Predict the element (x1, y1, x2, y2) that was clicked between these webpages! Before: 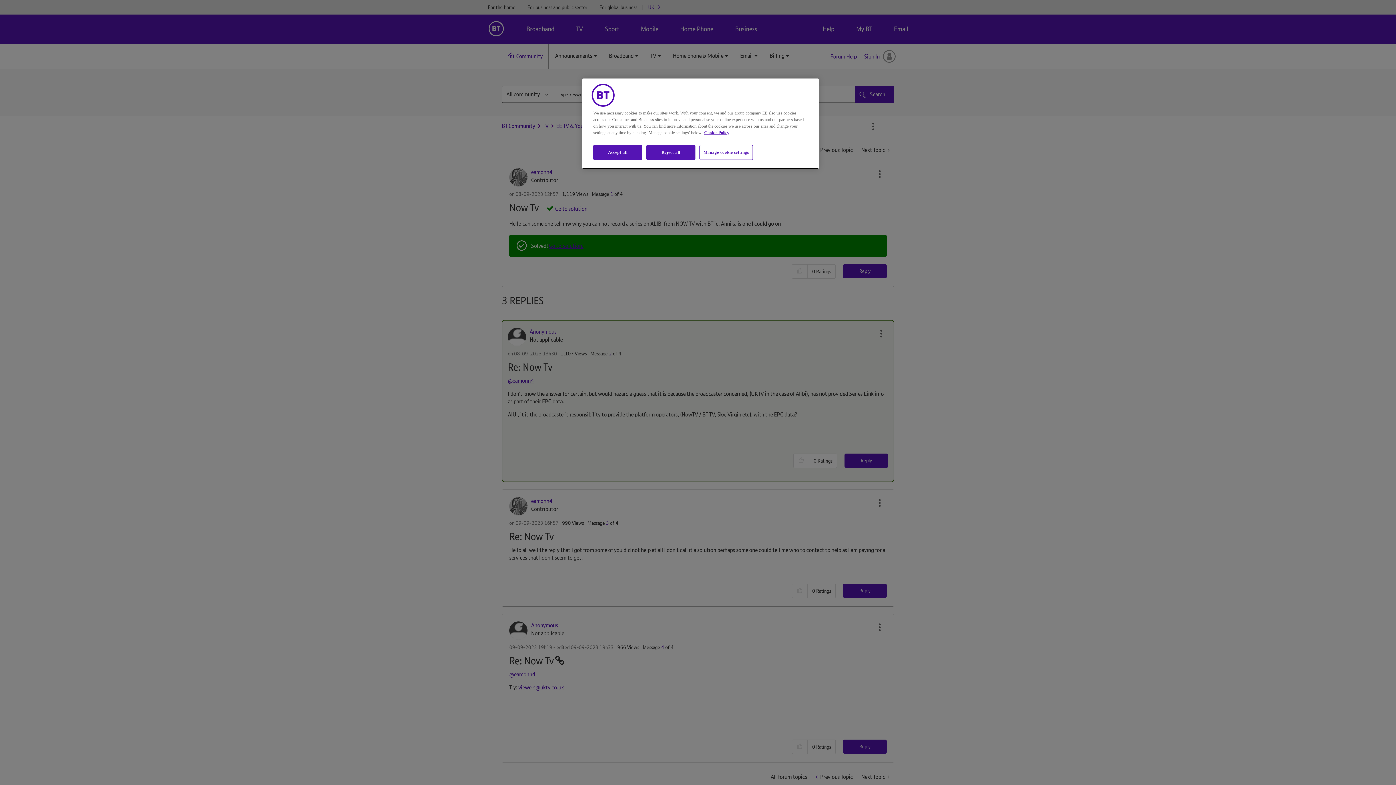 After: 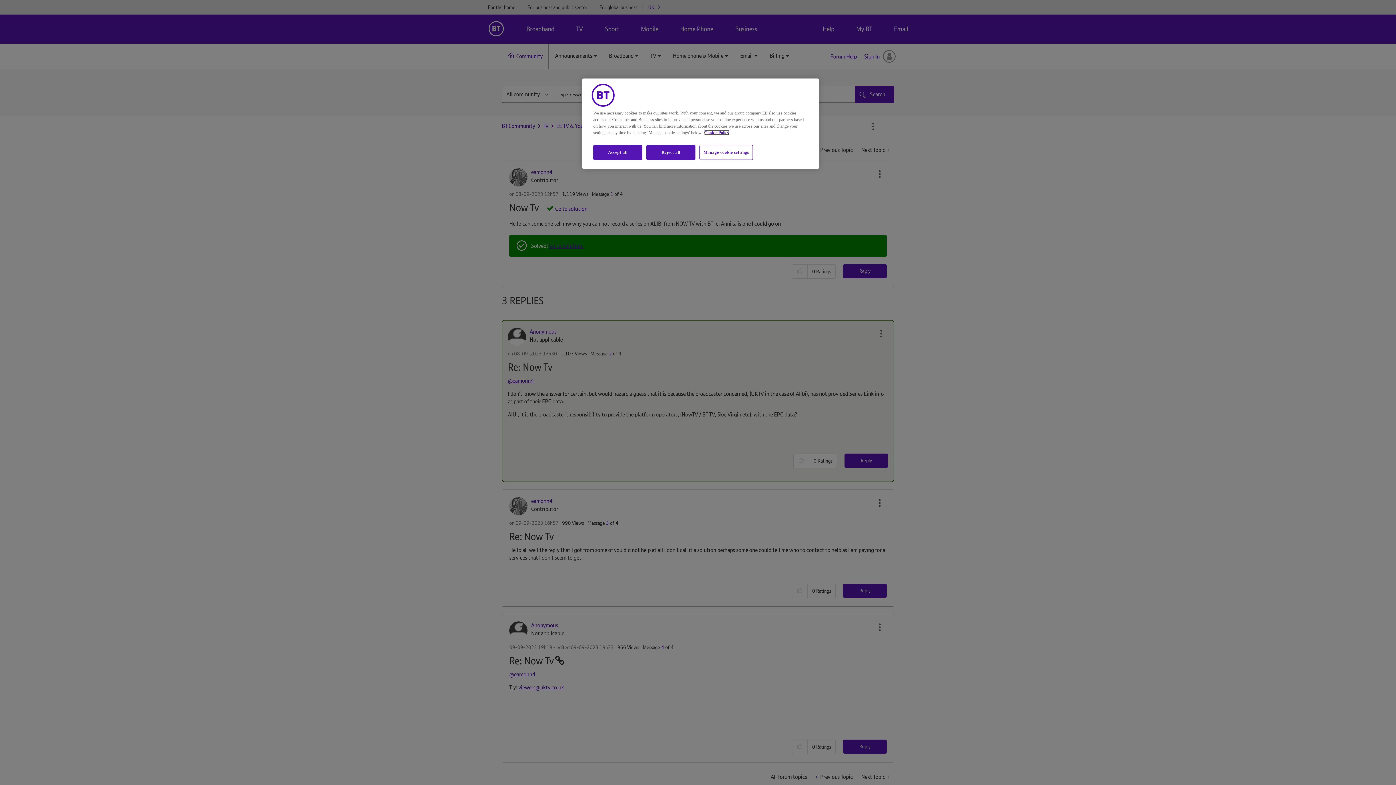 Action: bbox: (704, 130, 729, 135) label: More information about your privacy, opens in a new tab